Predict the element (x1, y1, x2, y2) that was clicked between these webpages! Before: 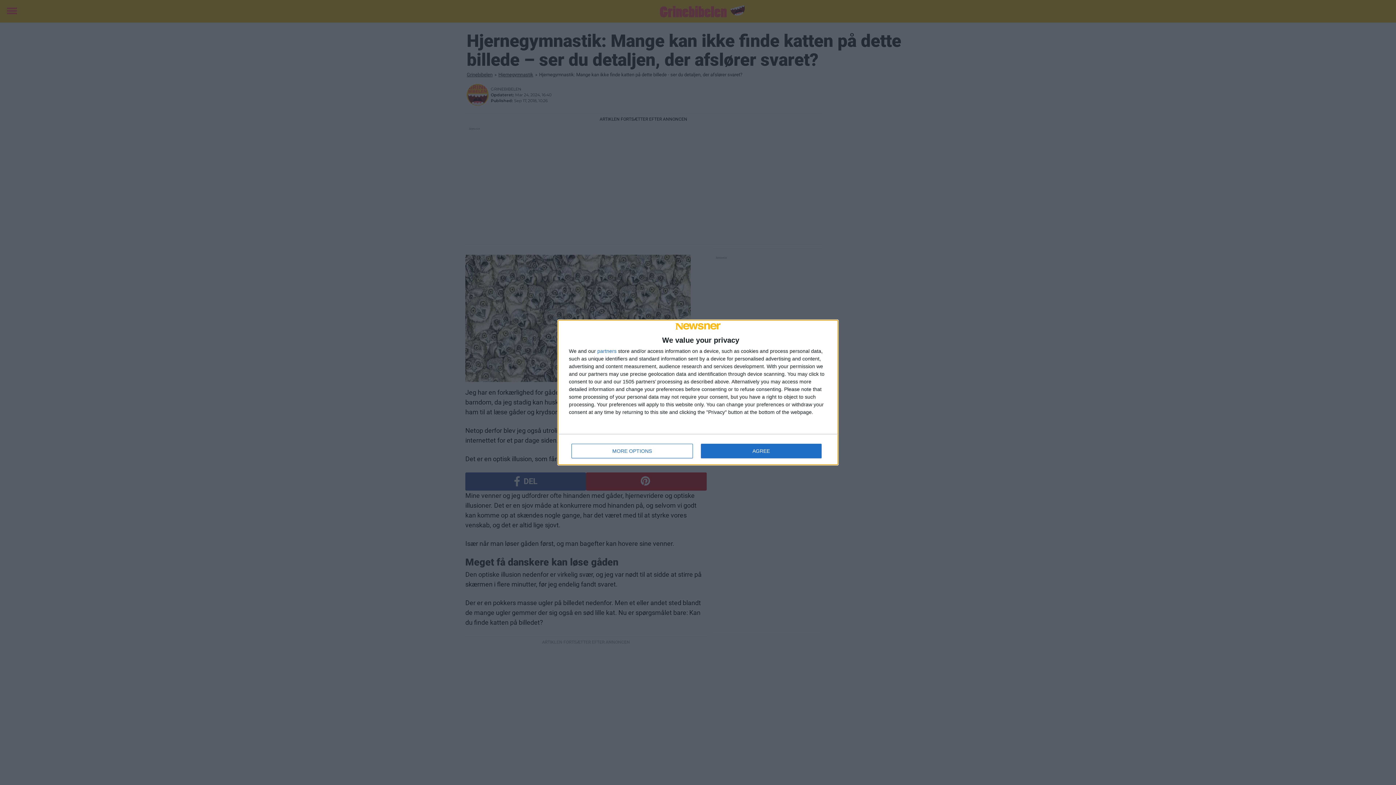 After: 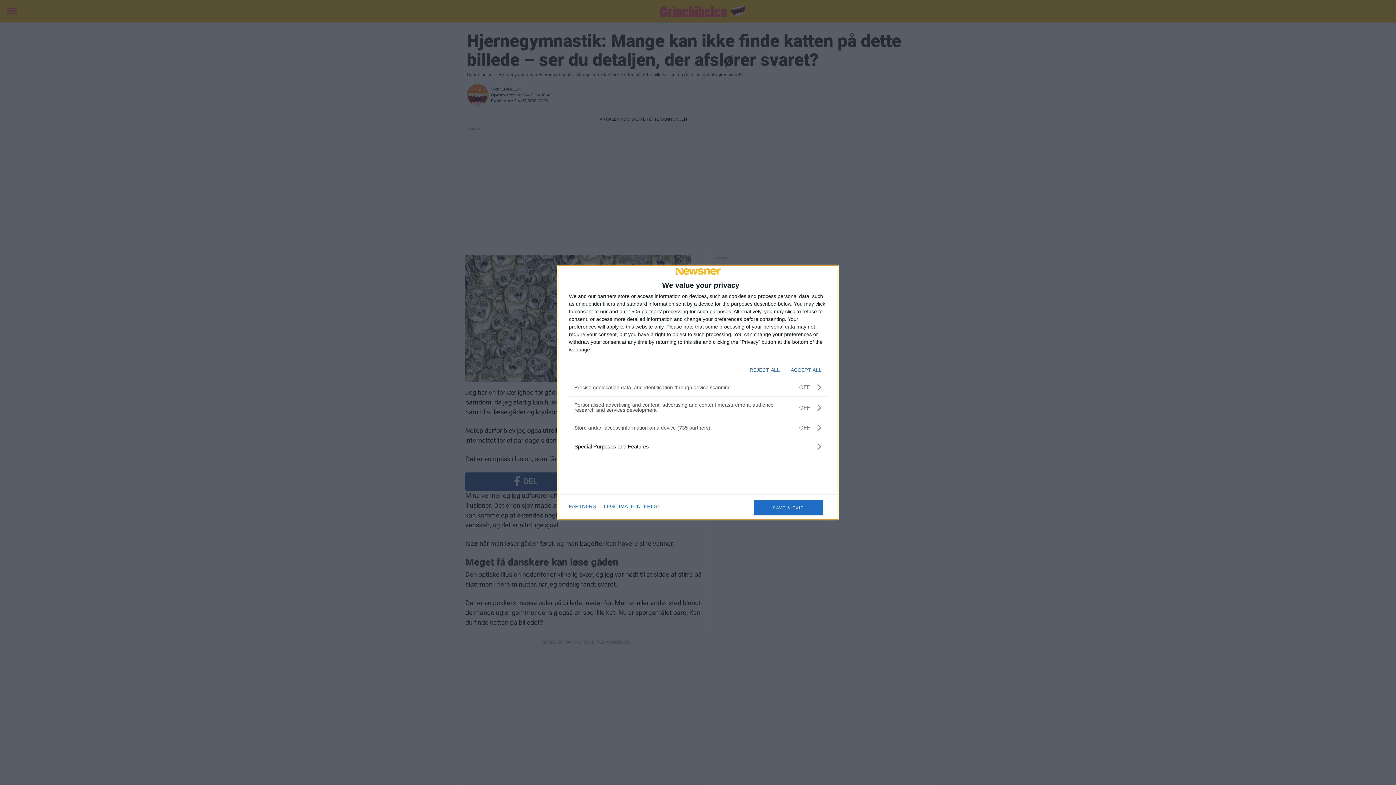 Action: bbox: (571, 444, 692, 458) label: MORE OPTIONS